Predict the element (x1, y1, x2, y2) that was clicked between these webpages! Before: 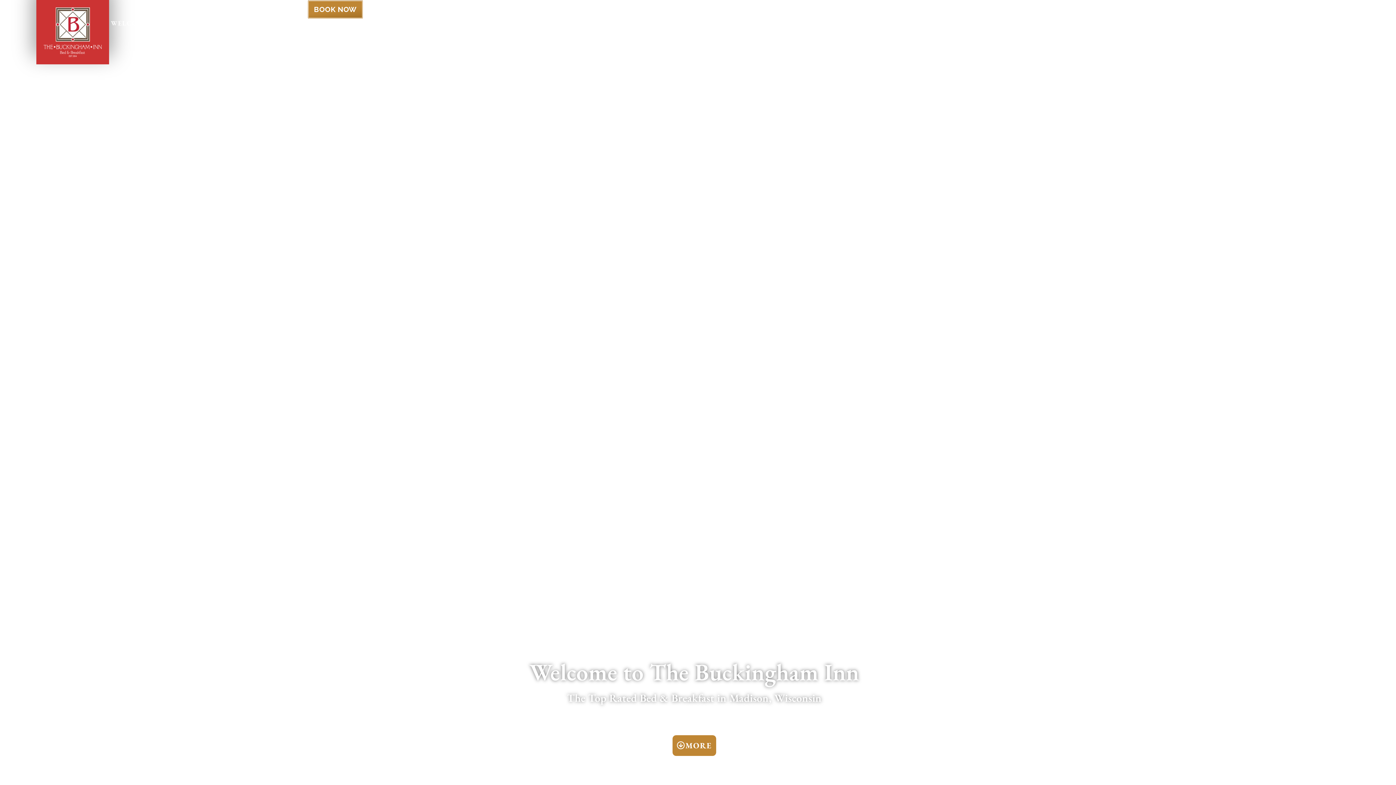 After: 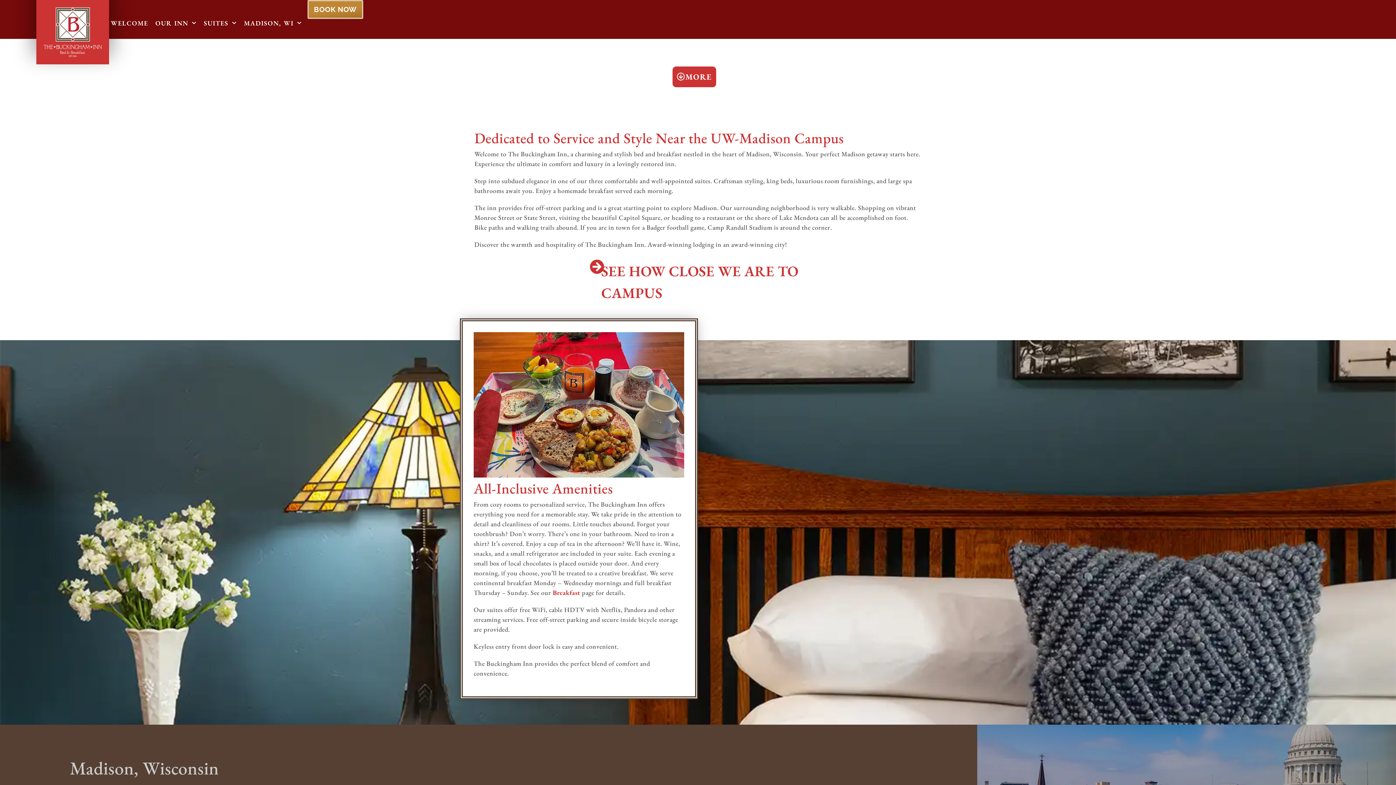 Action: label: MORE bbox: (672, 735, 716, 756)